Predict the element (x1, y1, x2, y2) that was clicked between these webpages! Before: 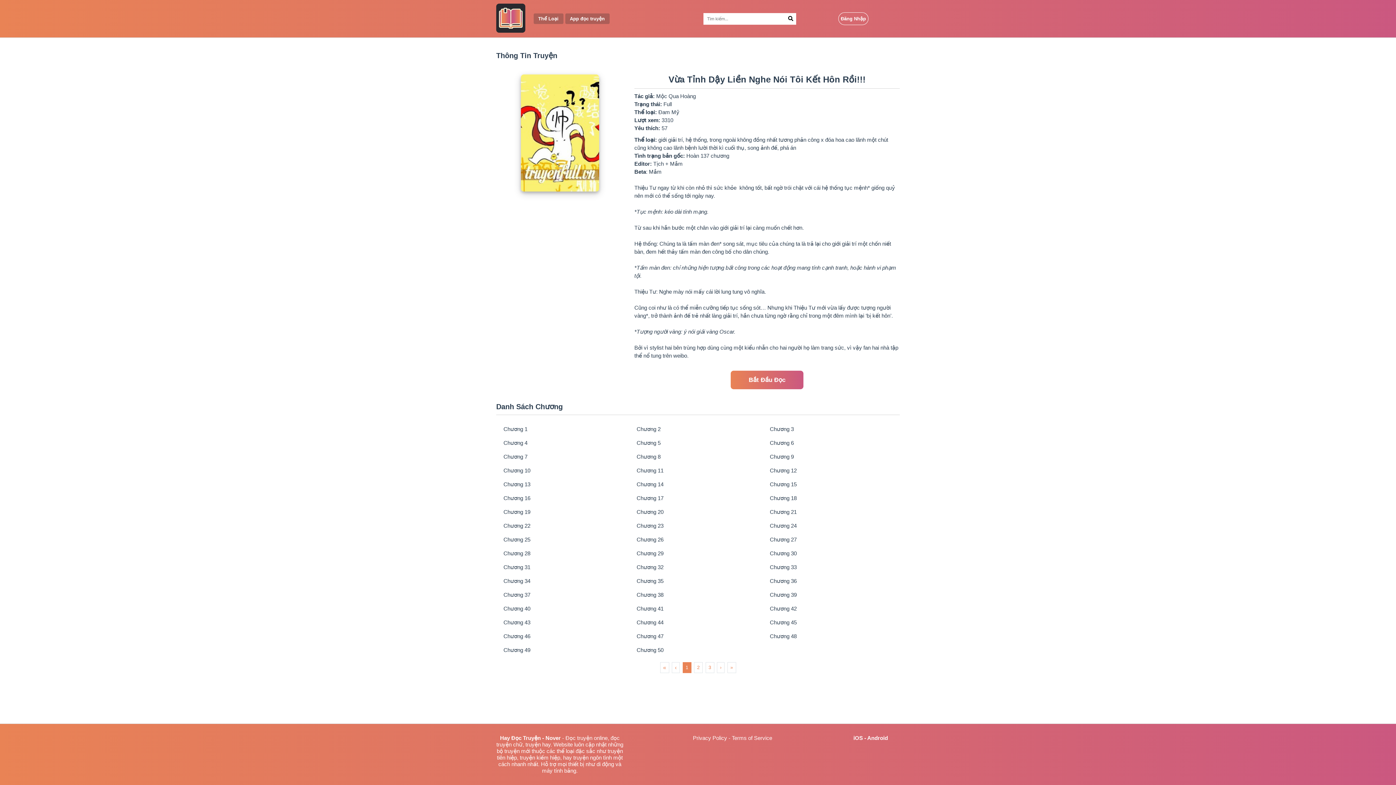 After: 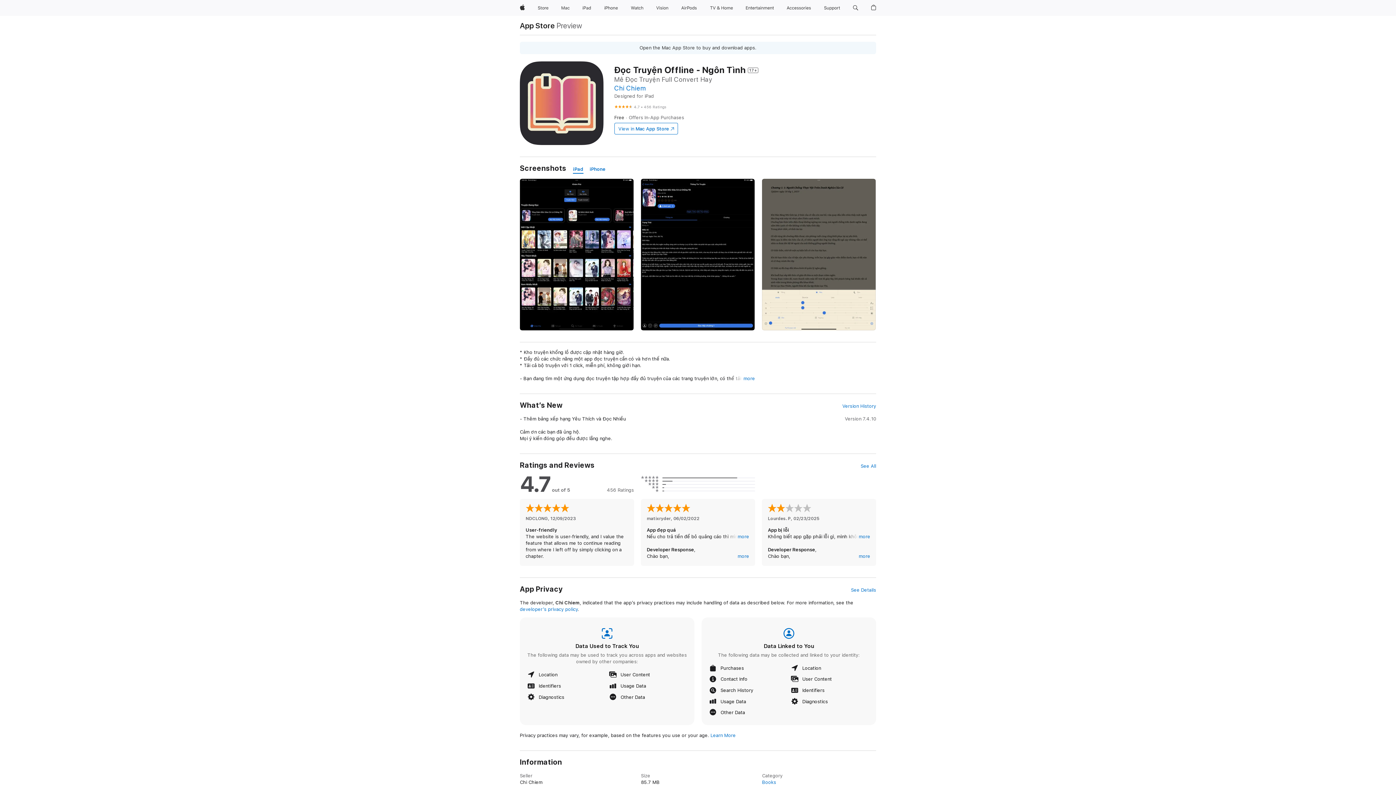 Action: bbox: (853, 735, 863, 741) label: iOS